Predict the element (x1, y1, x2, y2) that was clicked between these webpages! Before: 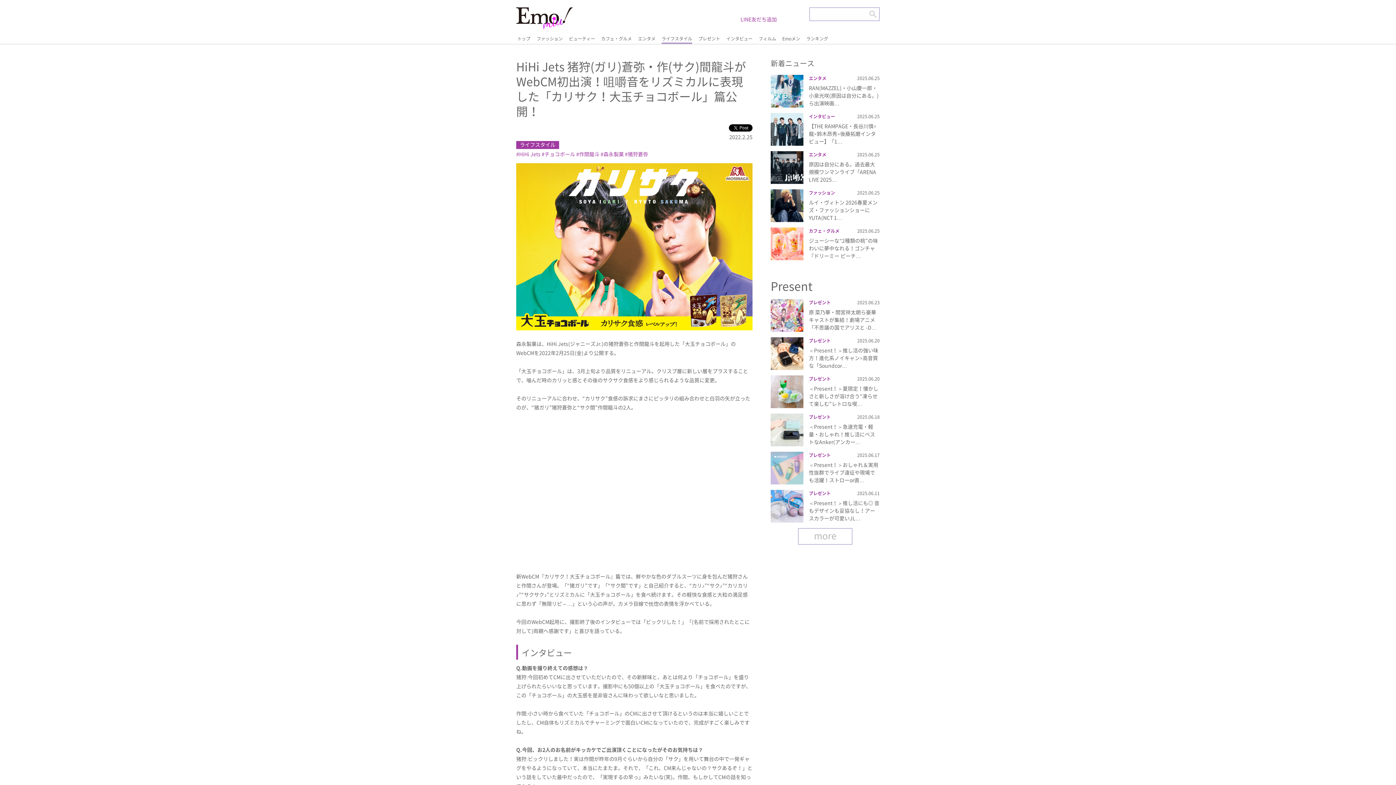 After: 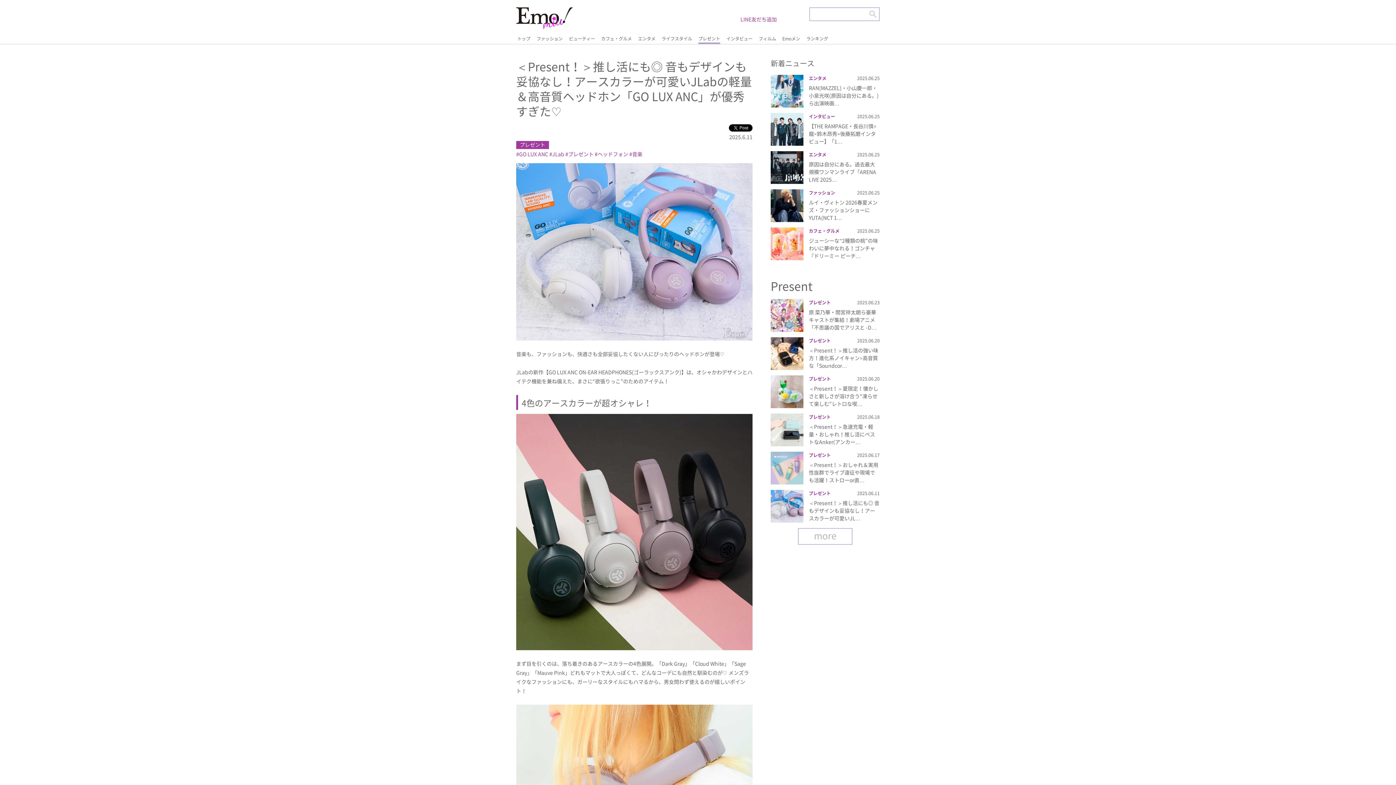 Action: label: ＜Present！＞推し活にも◎ 音もデザインも妥協なし！アースカラーが可愛いJL… bbox: (809, 499, 879, 522)